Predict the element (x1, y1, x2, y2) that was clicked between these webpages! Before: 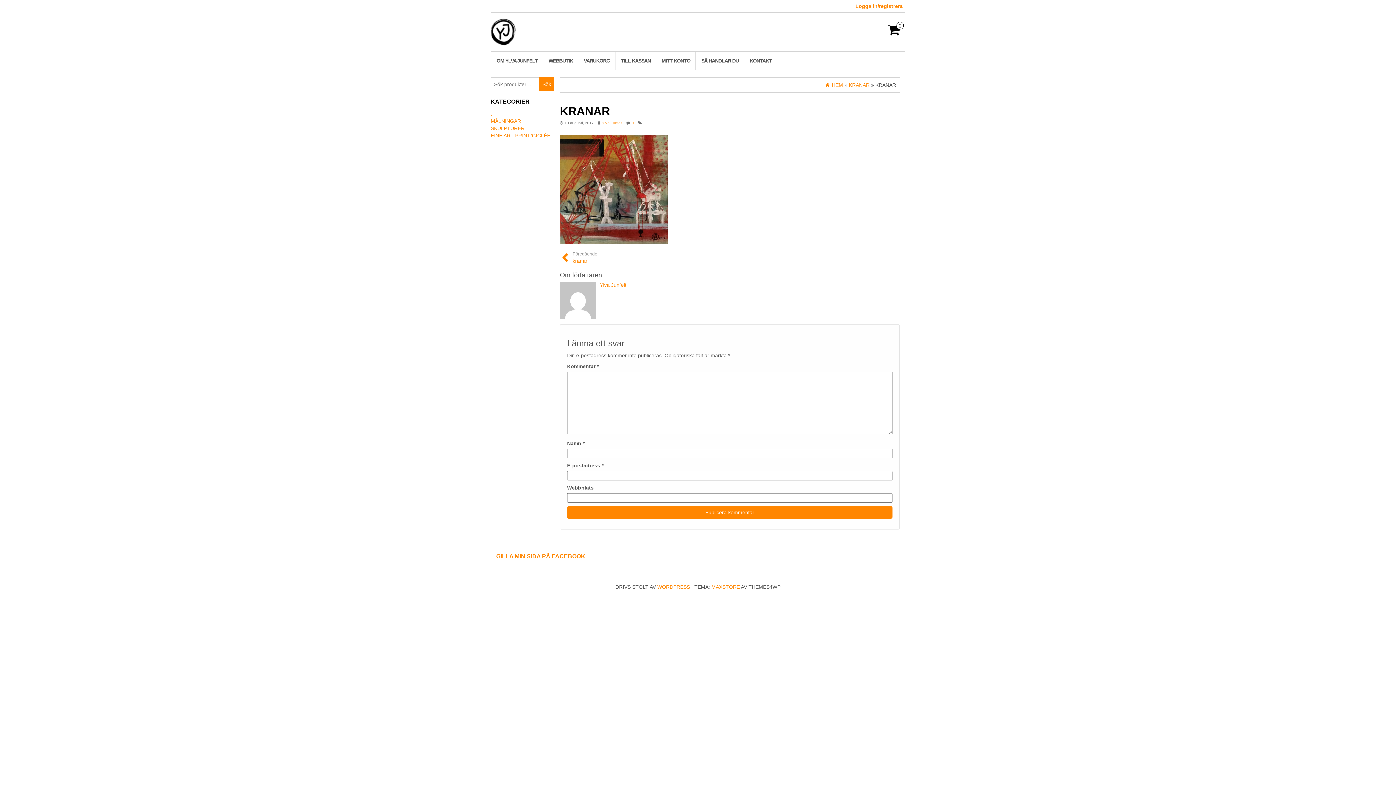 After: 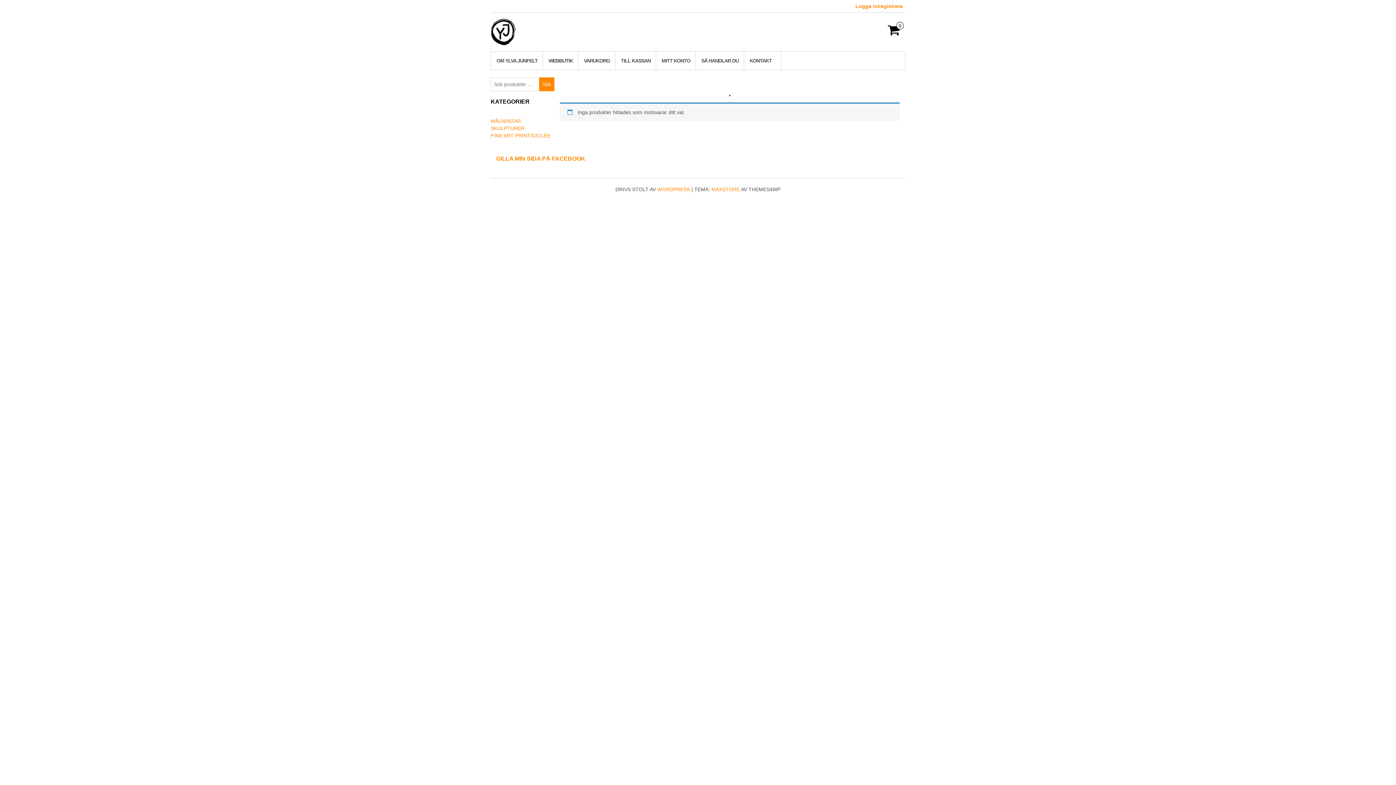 Action: label: . bbox: (490, 110, 492, 116)